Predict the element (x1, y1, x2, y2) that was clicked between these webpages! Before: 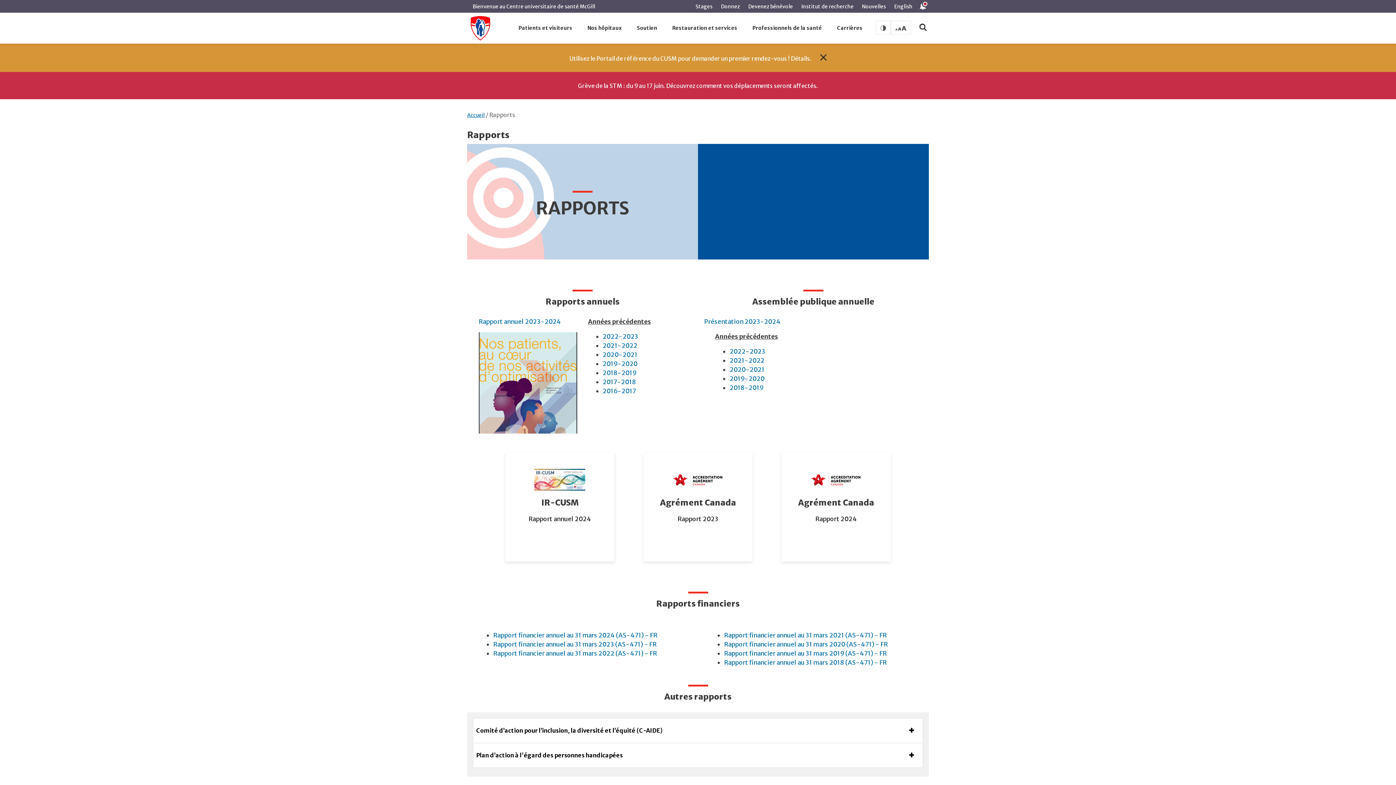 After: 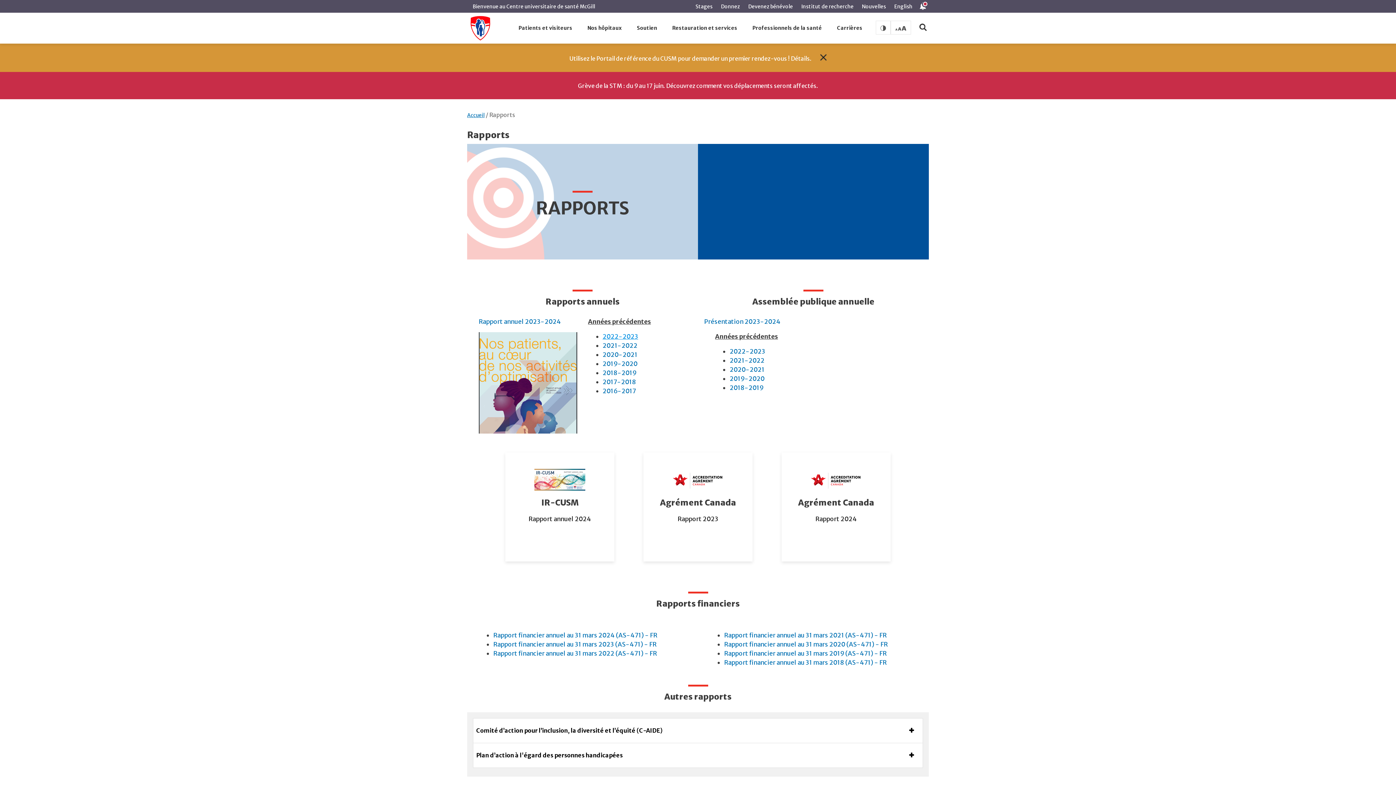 Action: label: 2022-2023 bbox: (602, 332, 638, 340)